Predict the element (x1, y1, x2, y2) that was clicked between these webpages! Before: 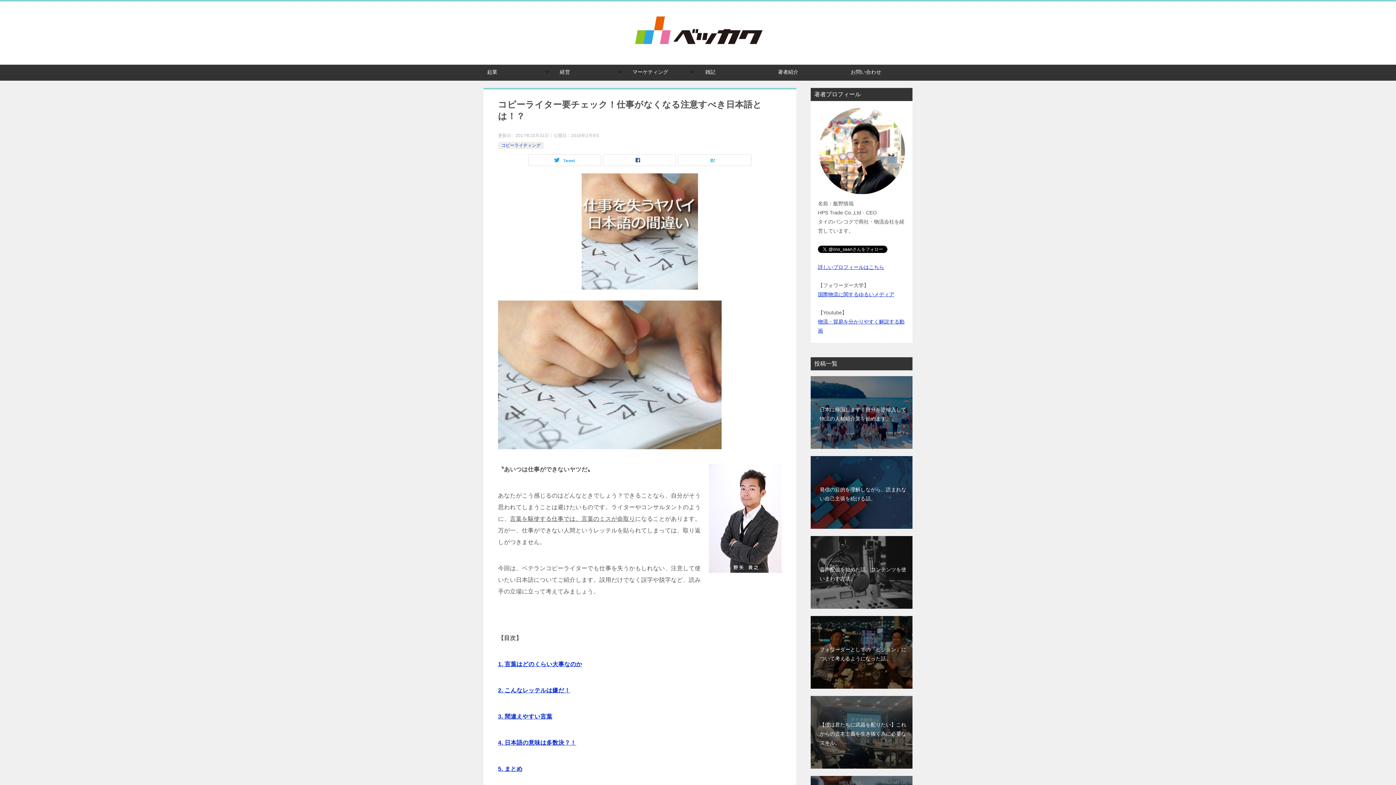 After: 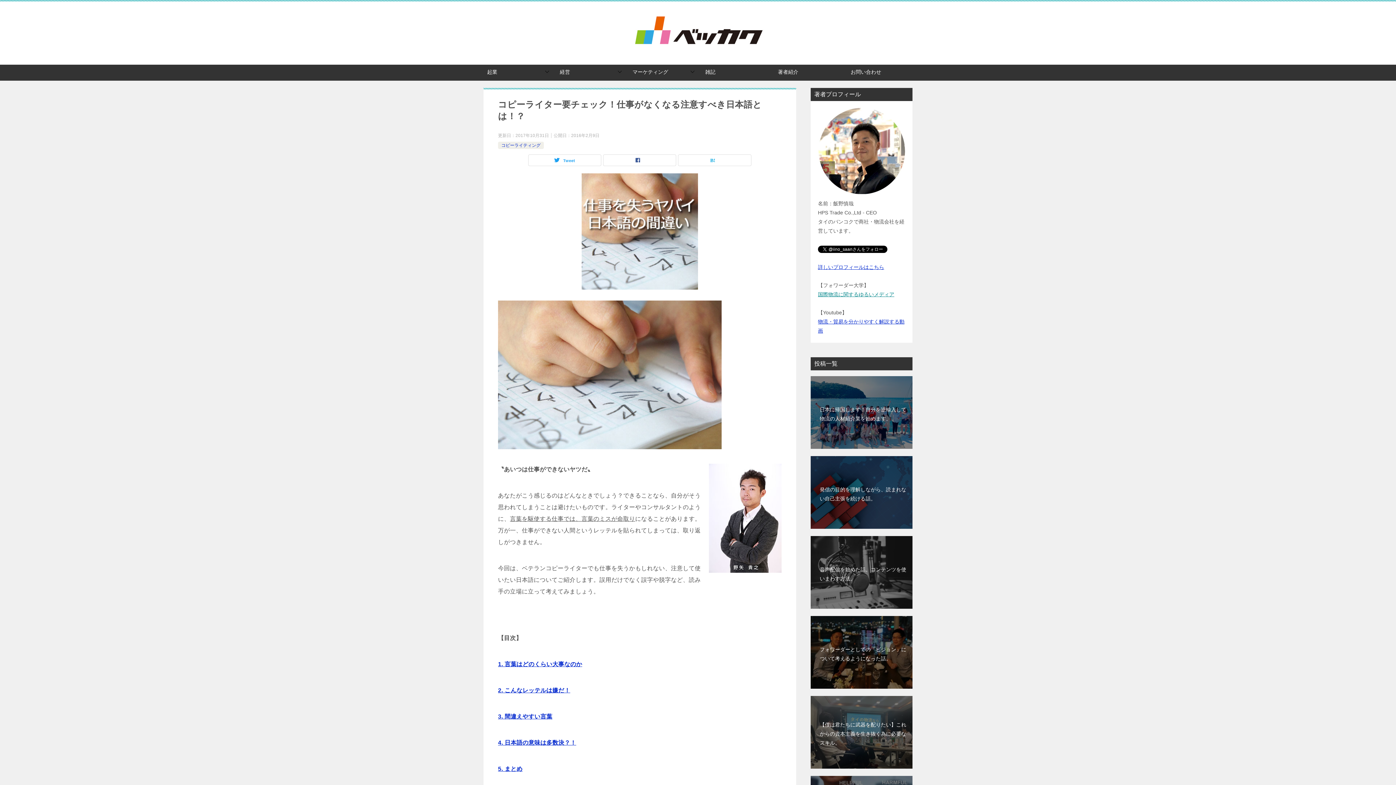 Action: label: 国際物流に関するゆるいメディア bbox: (818, 291, 894, 297)